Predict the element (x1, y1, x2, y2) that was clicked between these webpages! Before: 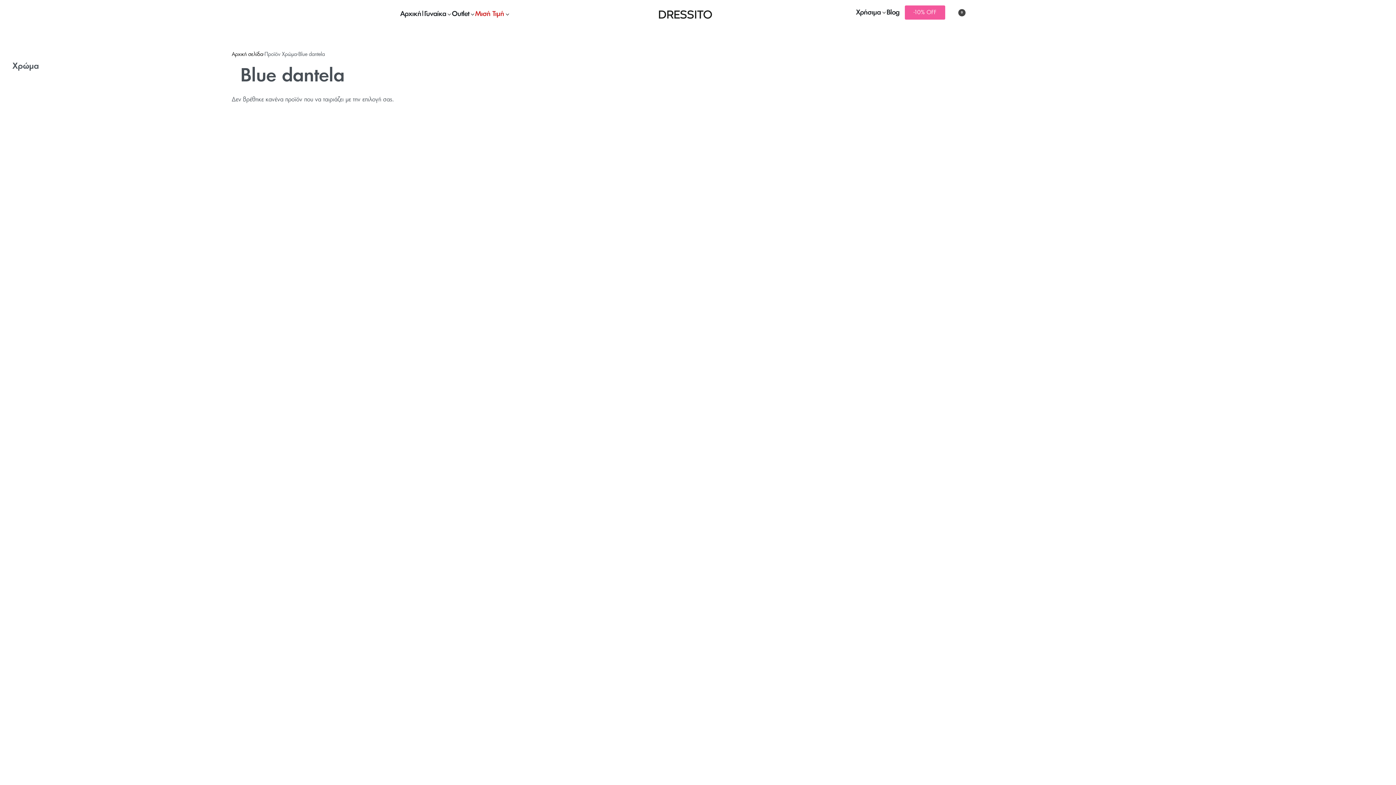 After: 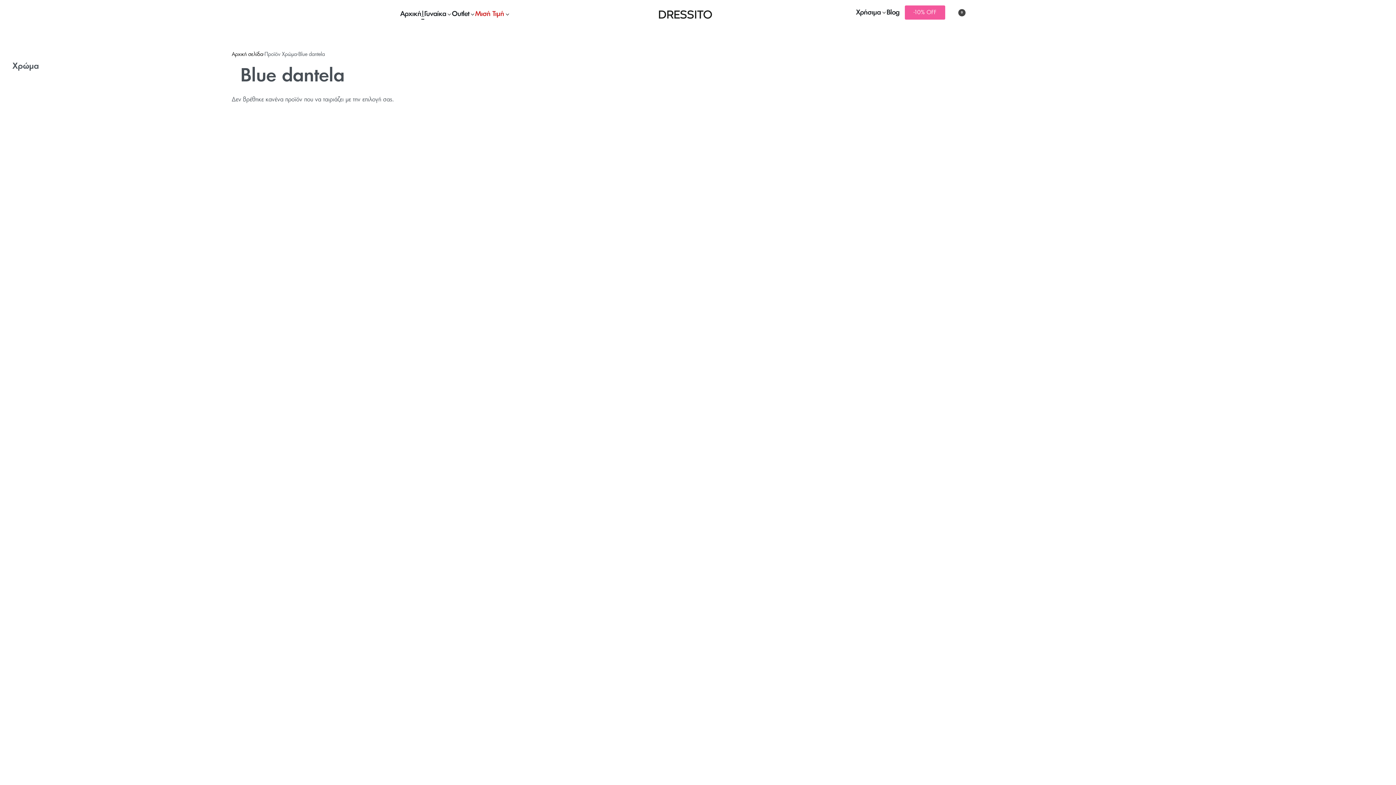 Action: label: | bbox: (421, 8, 424, 19)